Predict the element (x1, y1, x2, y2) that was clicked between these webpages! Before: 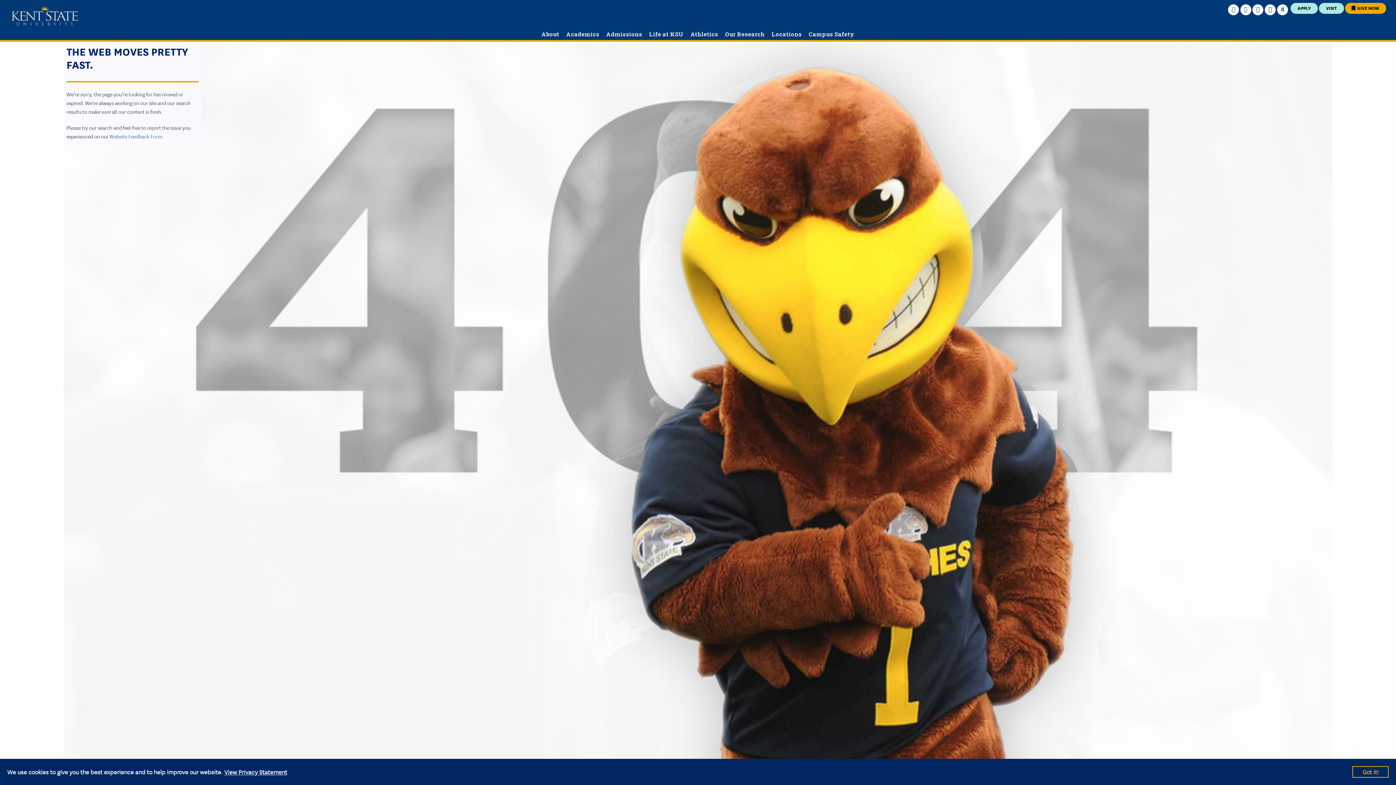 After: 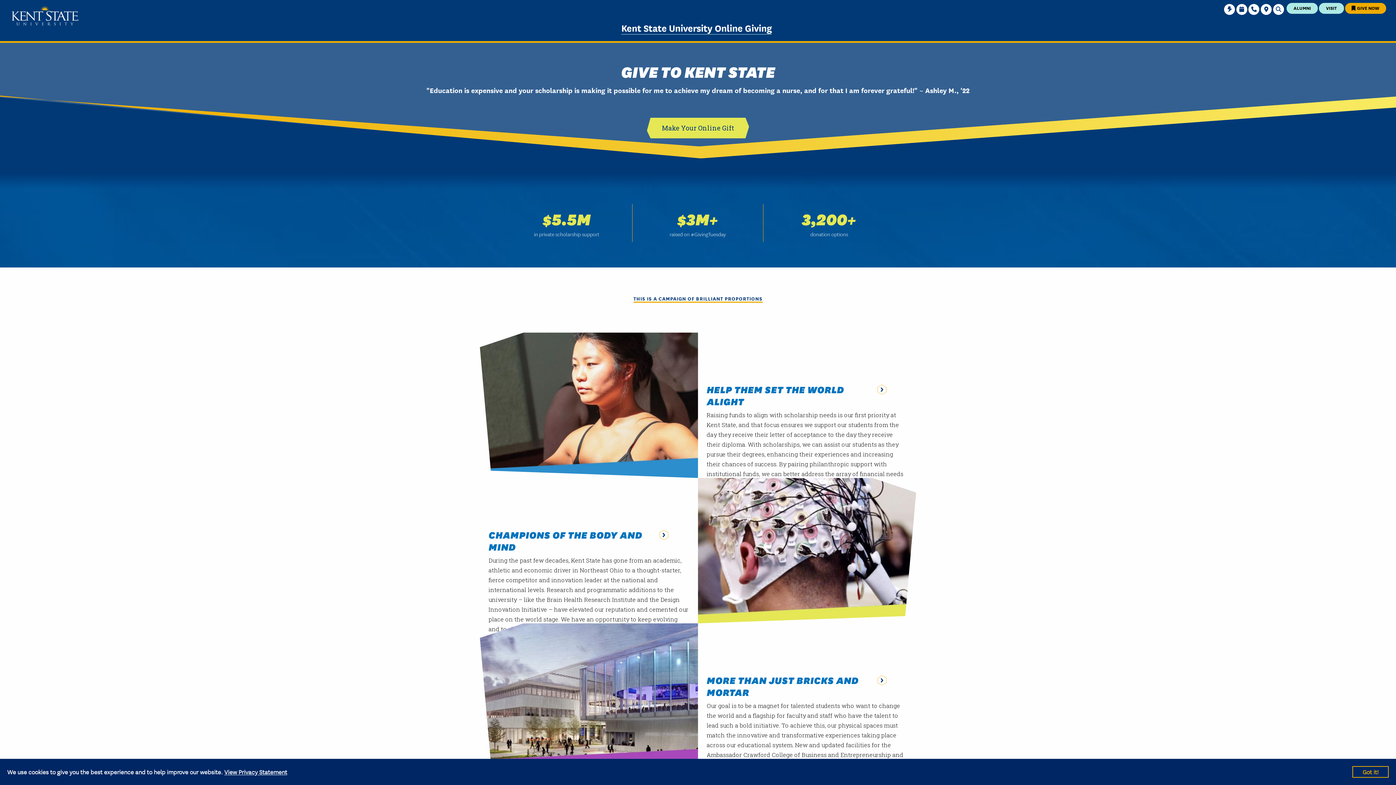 Action: bbox: (1345, 2, 1386, 13) label:  GIVE NOW